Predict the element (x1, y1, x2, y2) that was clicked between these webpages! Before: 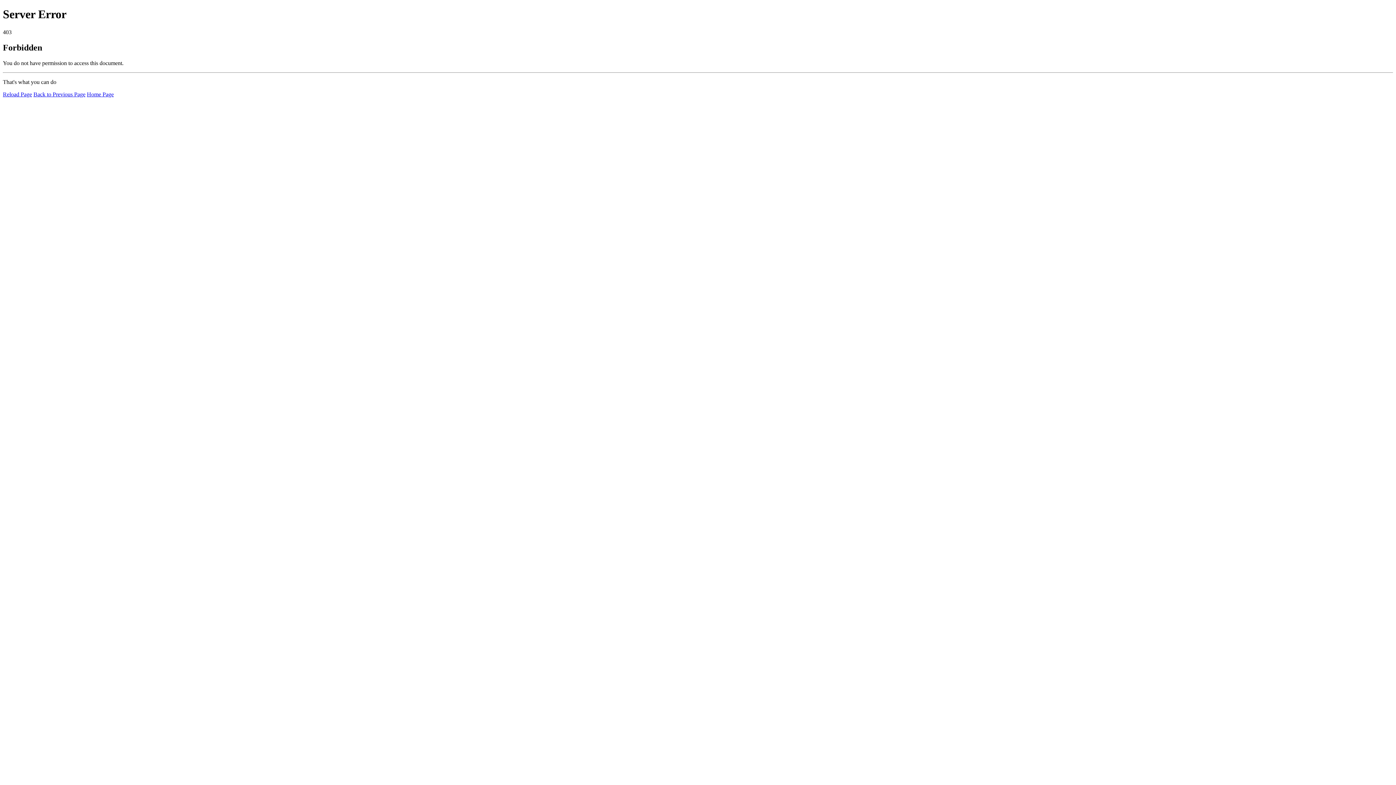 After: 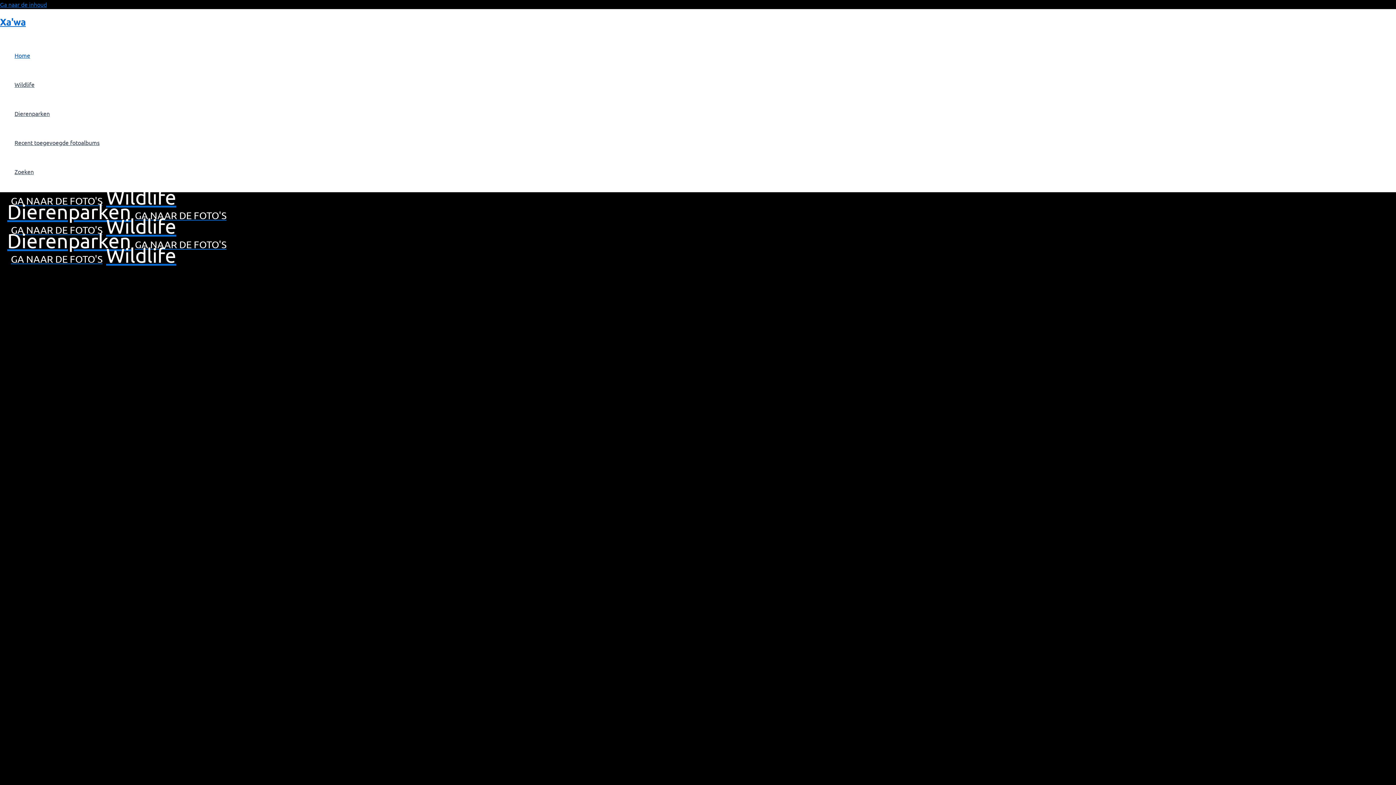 Action: bbox: (86, 91, 113, 97) label: Home Page